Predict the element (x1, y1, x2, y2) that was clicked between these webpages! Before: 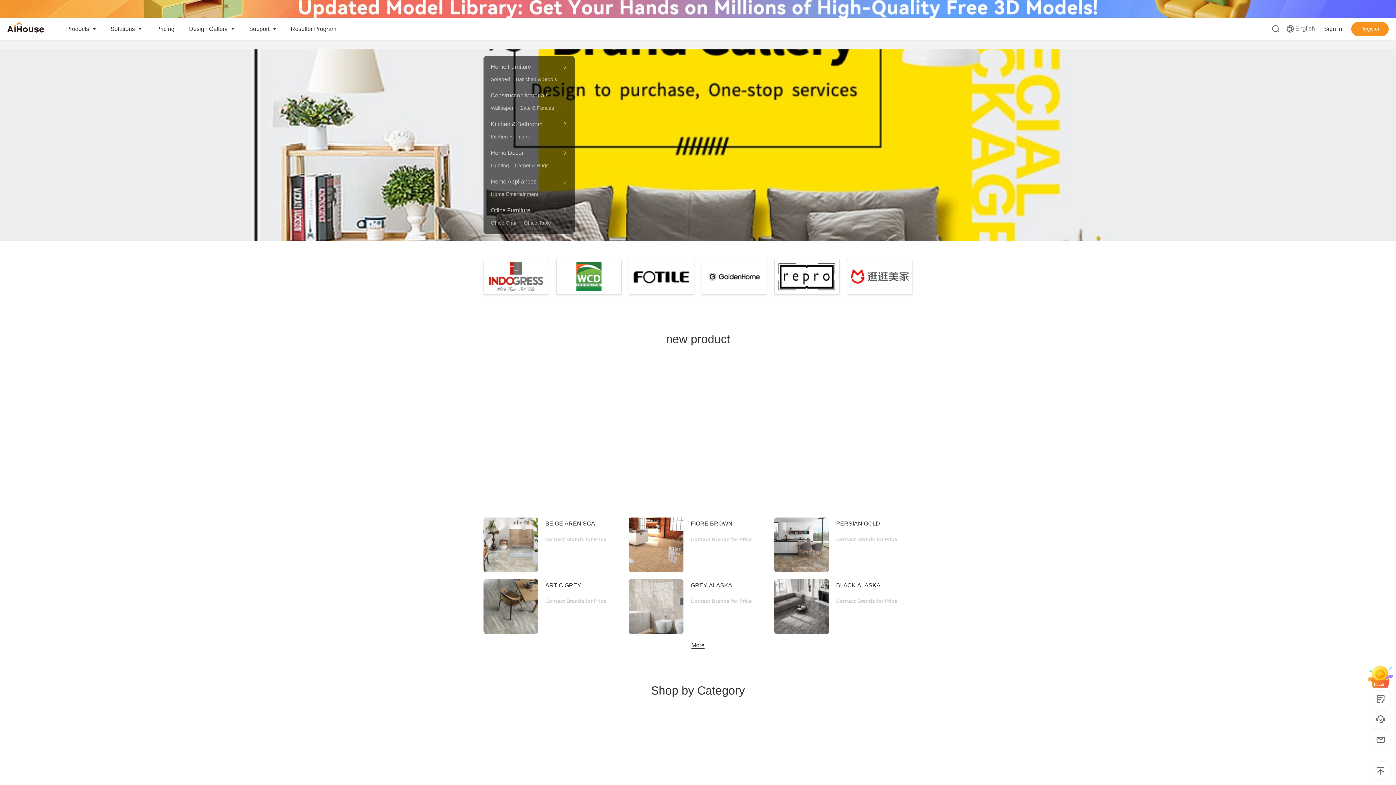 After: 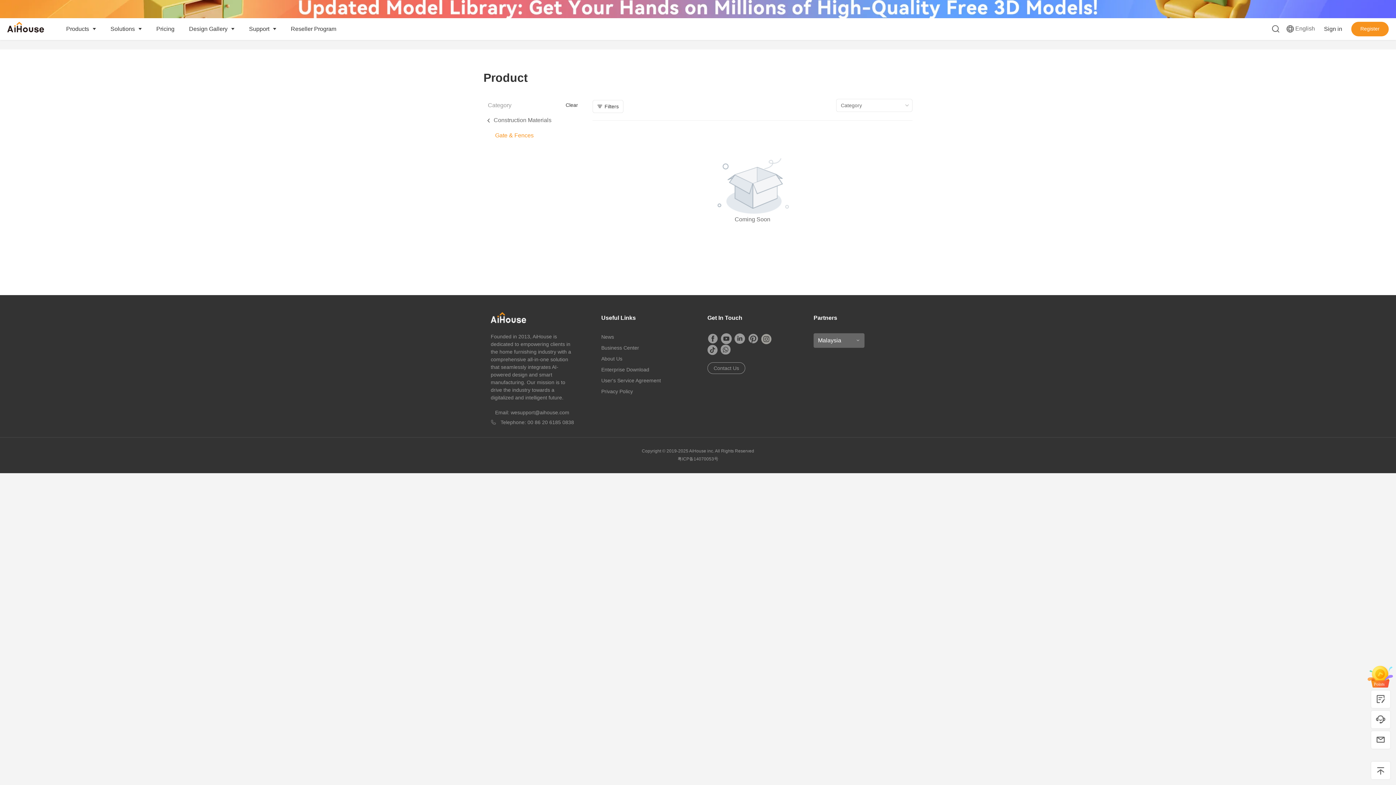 Action: bbox: (519, 104, 554, 111) label: Gate & Fences